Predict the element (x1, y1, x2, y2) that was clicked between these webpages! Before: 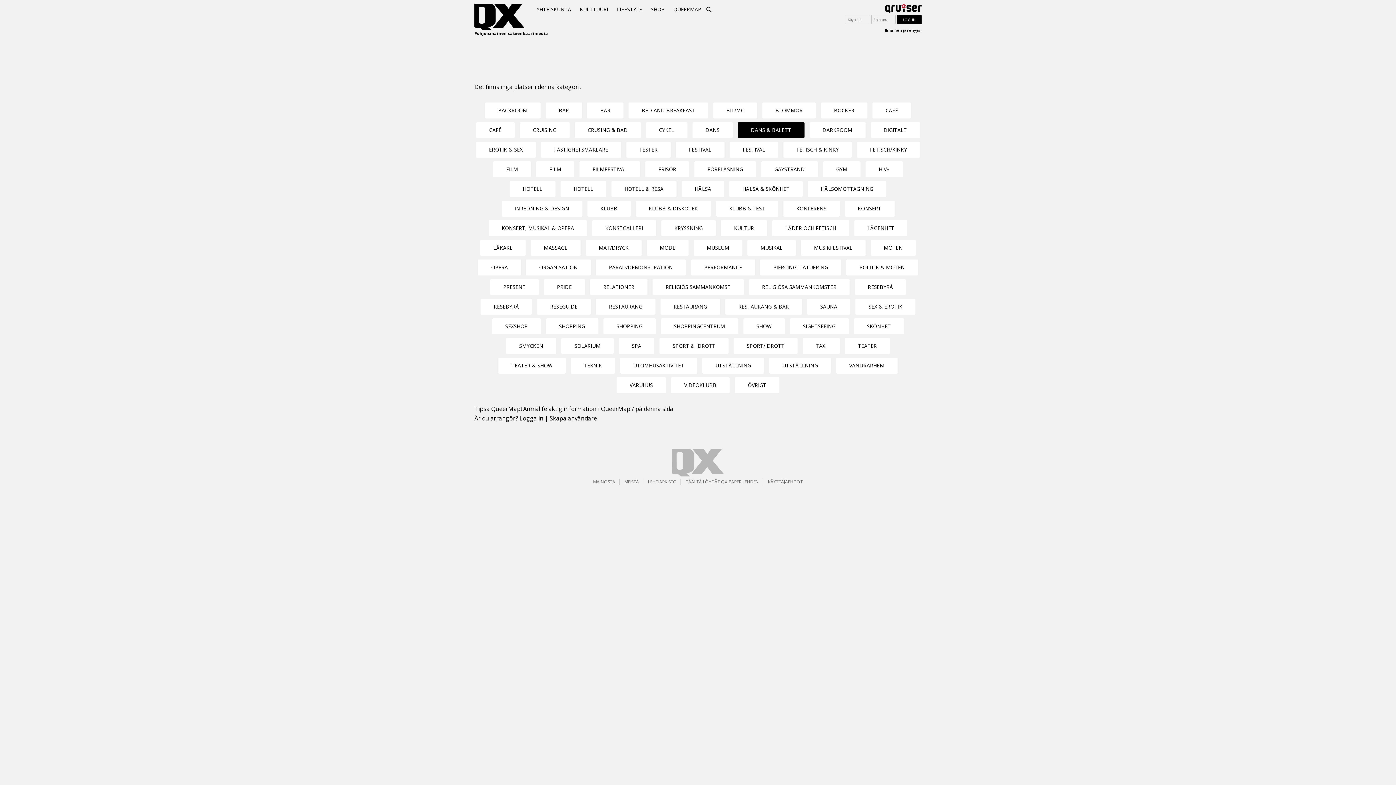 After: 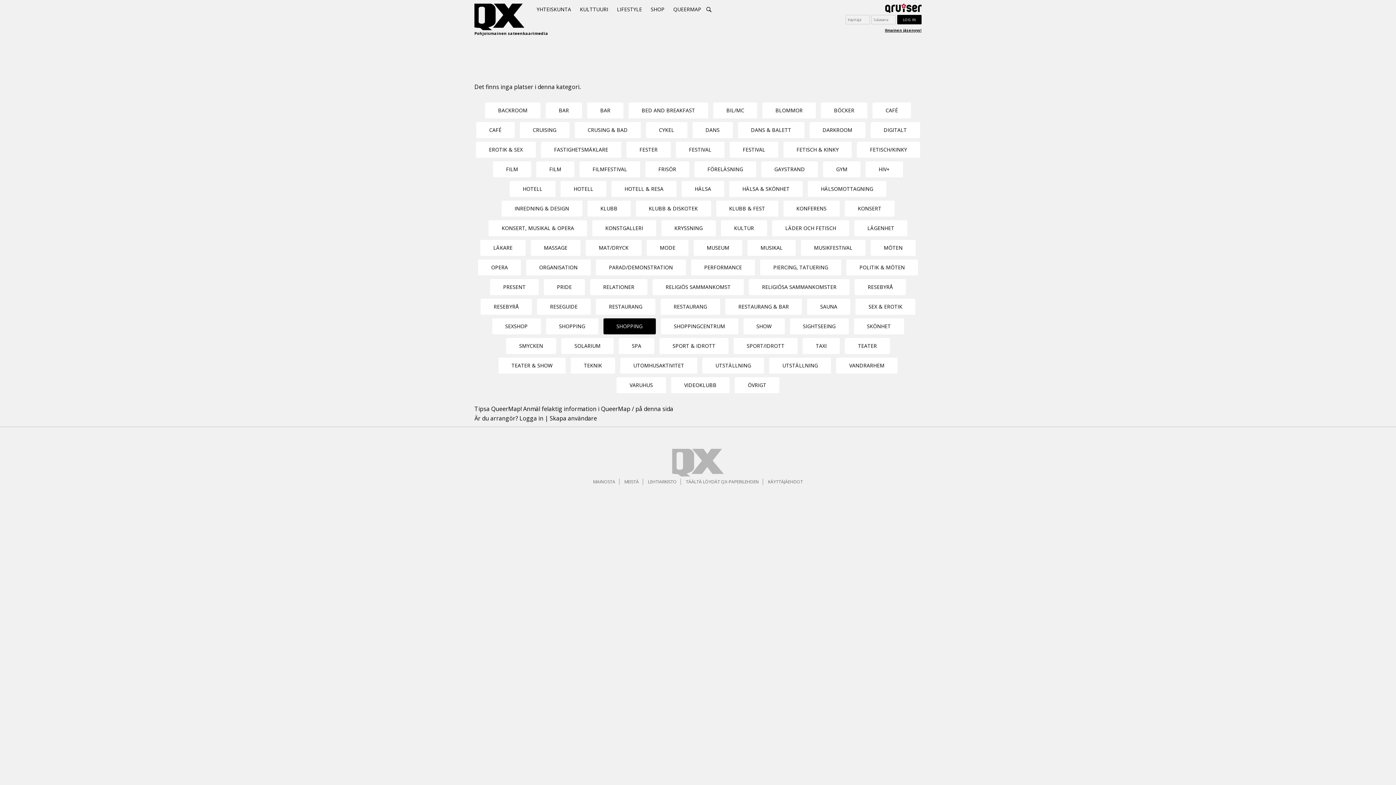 Action: label: SHOPPING bbox: (603, 318, 655, 334)